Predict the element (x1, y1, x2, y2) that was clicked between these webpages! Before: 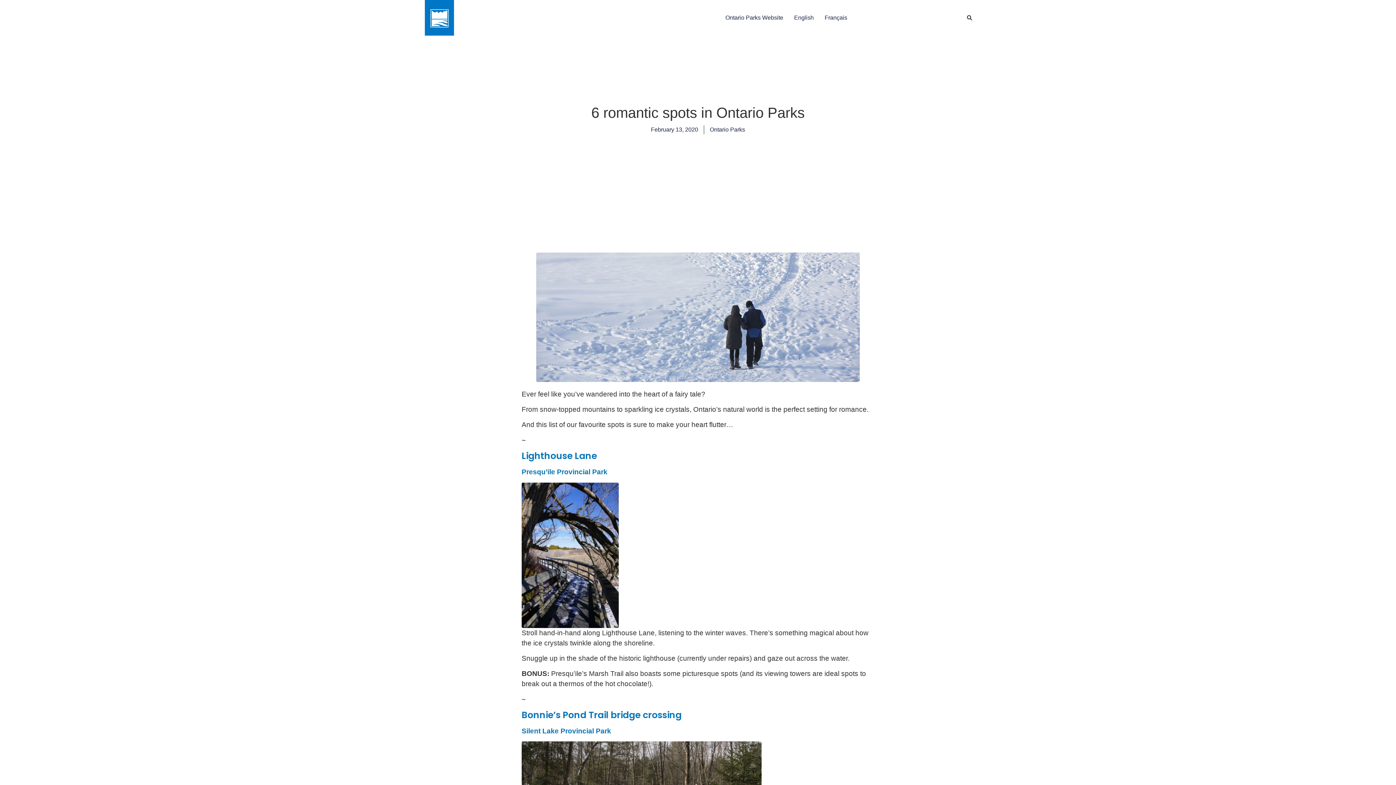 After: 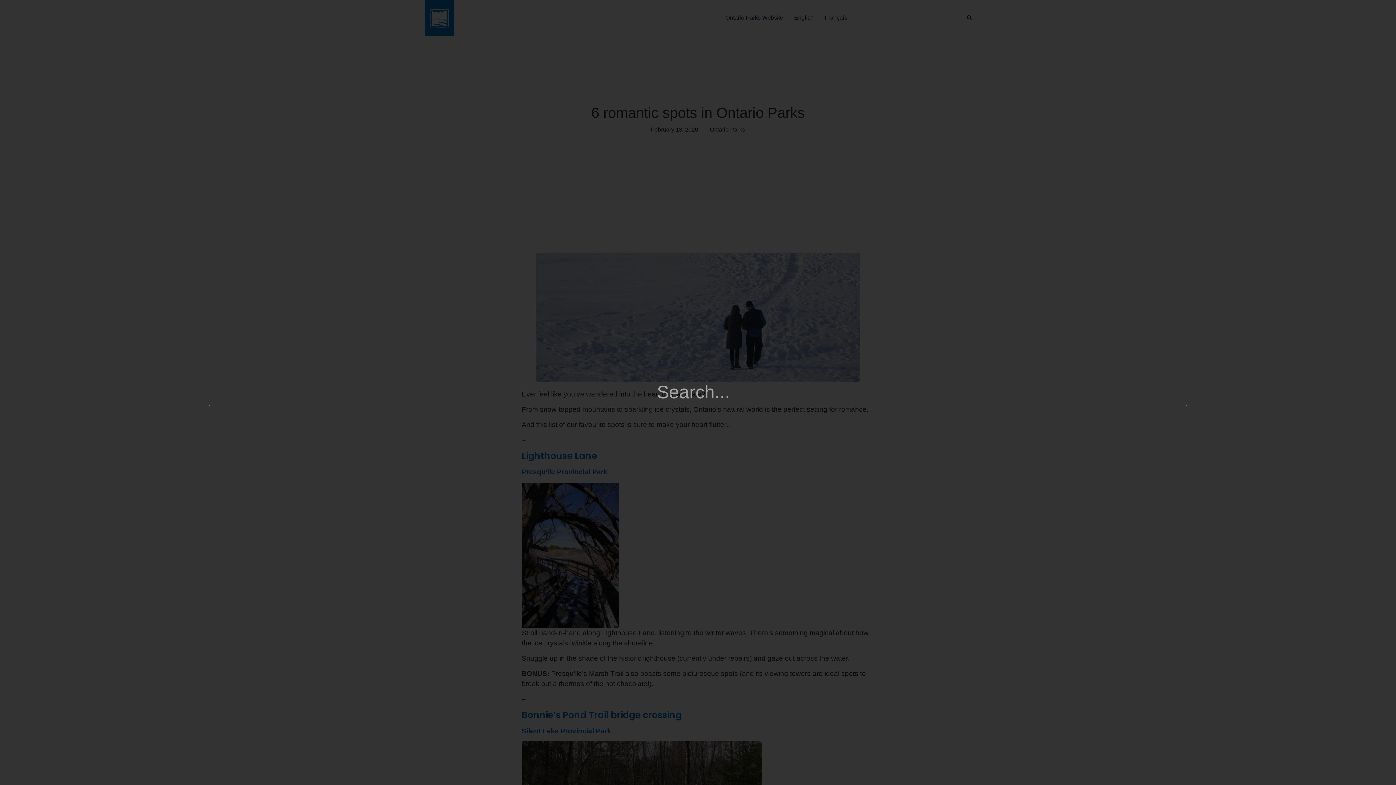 Action: label: Search bbox: (965, 13, 974, 22)